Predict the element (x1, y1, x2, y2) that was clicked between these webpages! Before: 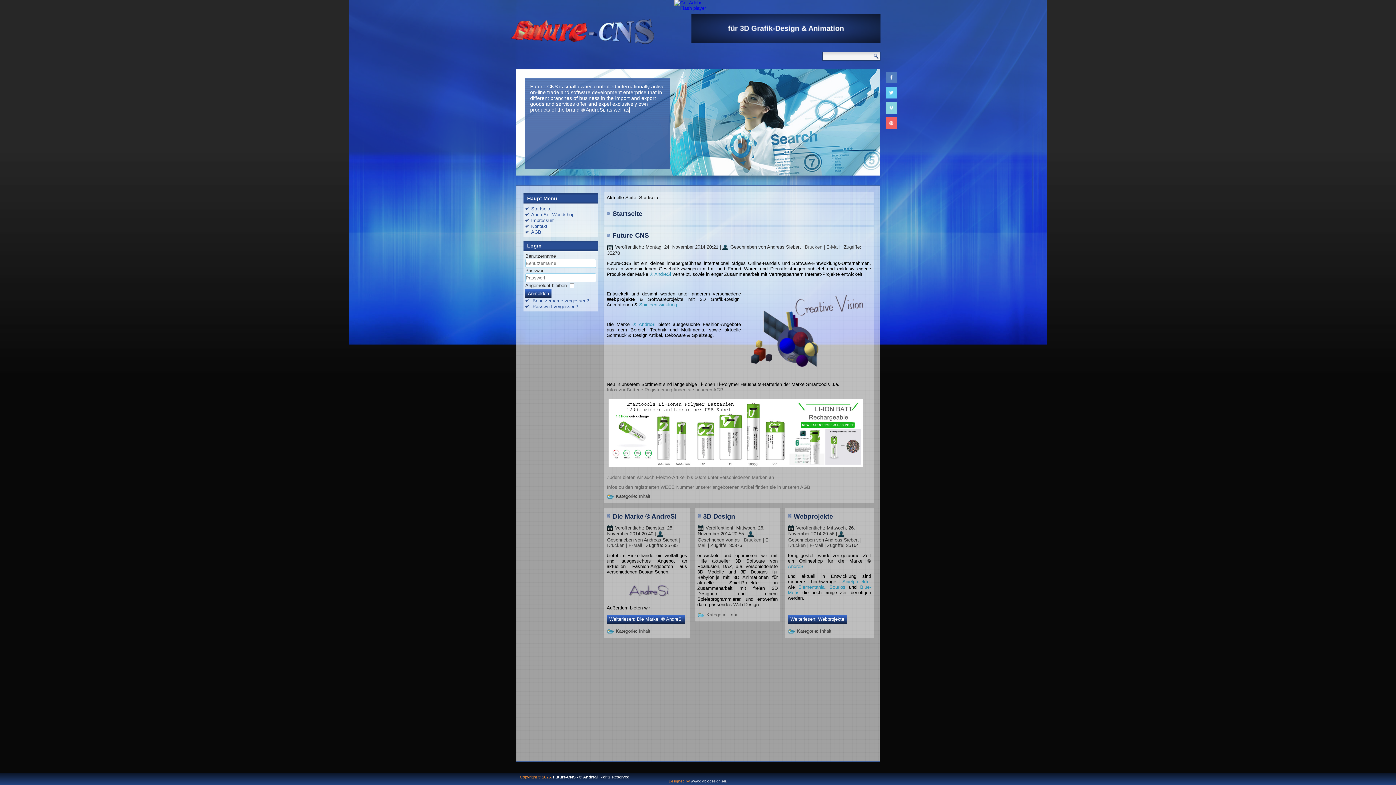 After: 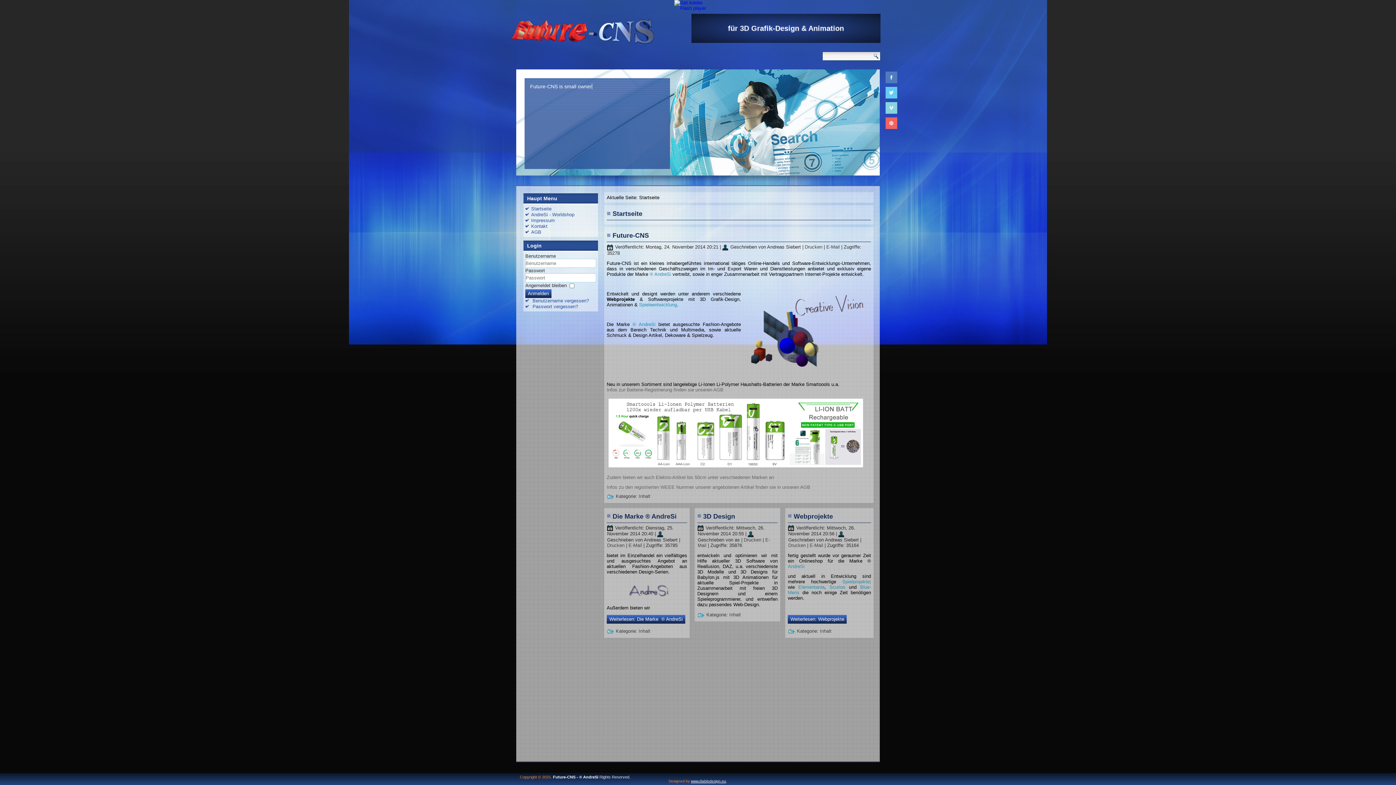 Action: bbox: (606, 464, 865, 470)